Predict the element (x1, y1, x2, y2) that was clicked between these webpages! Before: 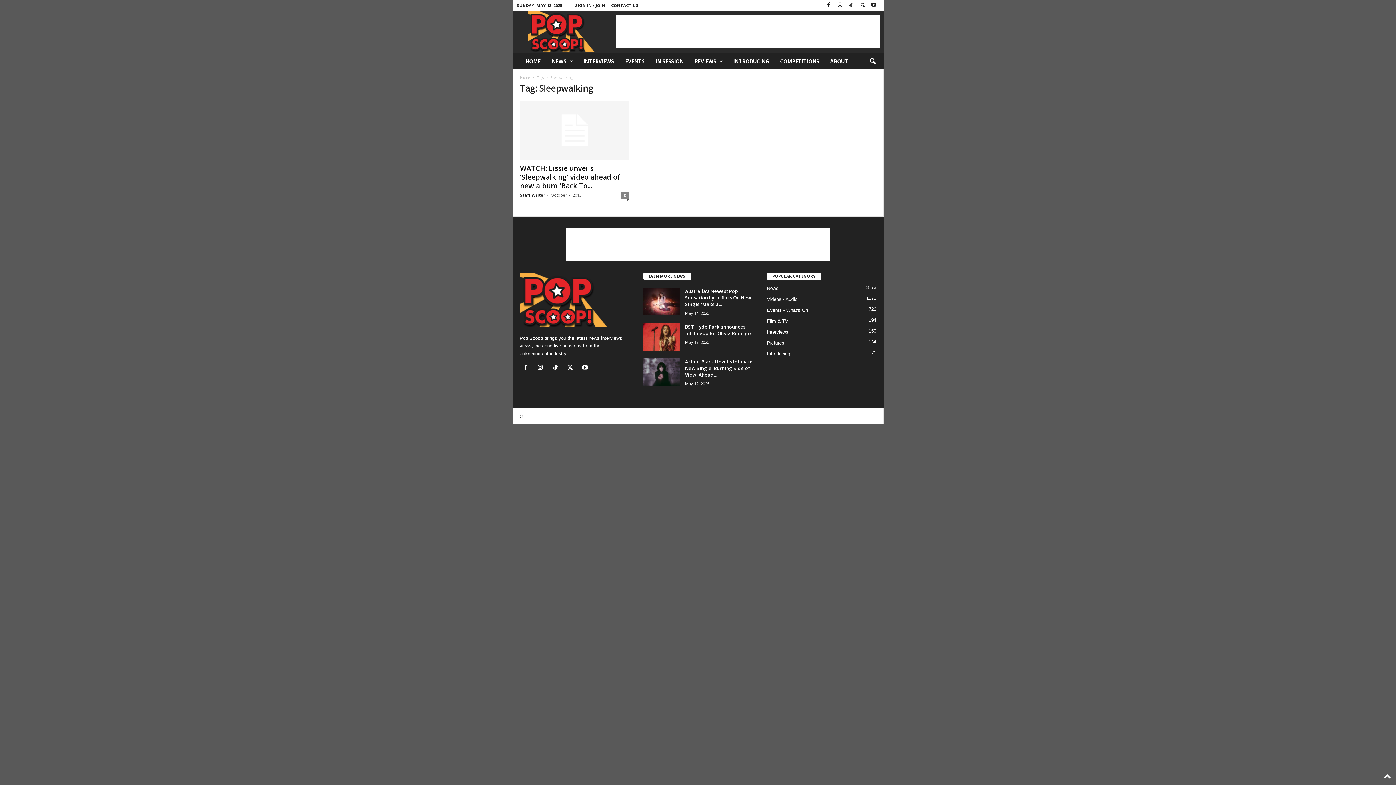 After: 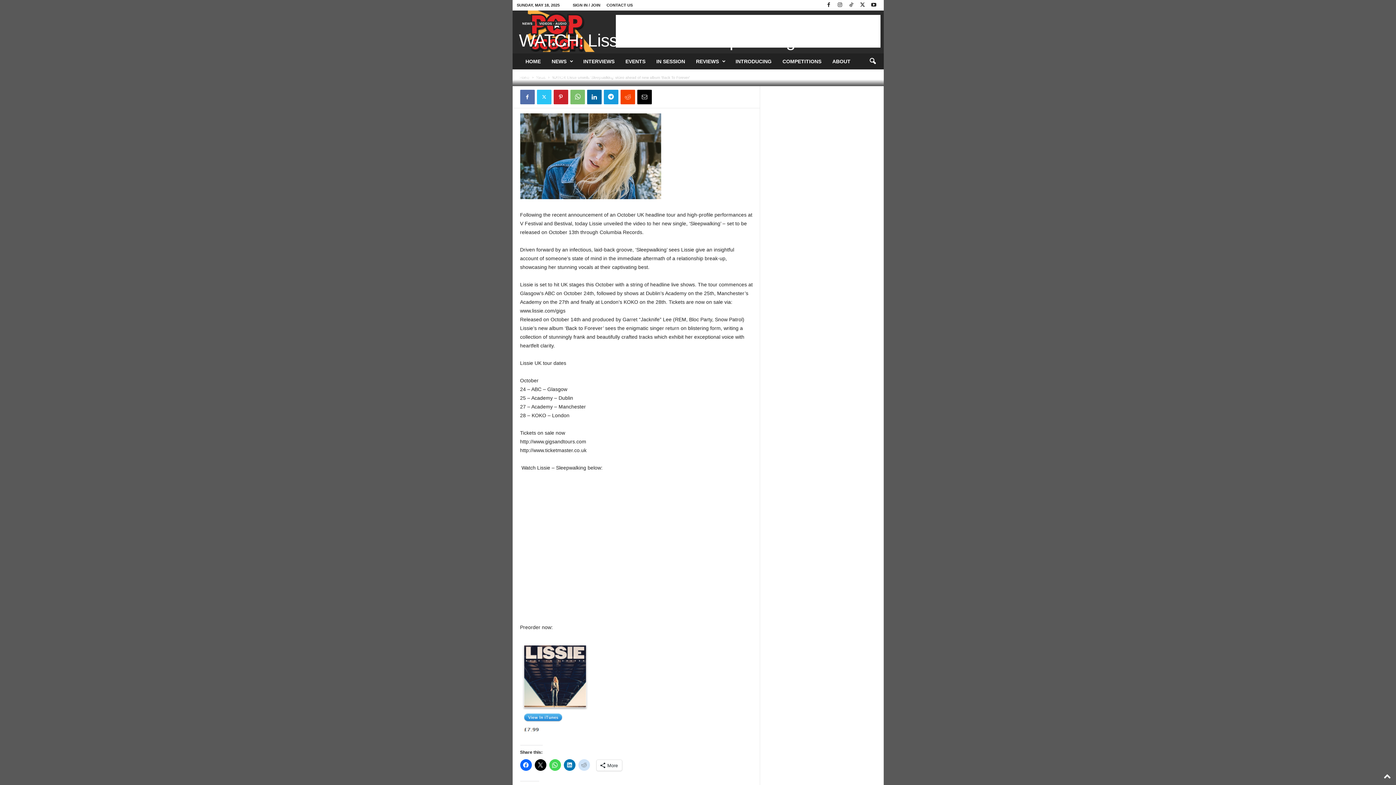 Action: bbox: (520, 101, 629, 159)